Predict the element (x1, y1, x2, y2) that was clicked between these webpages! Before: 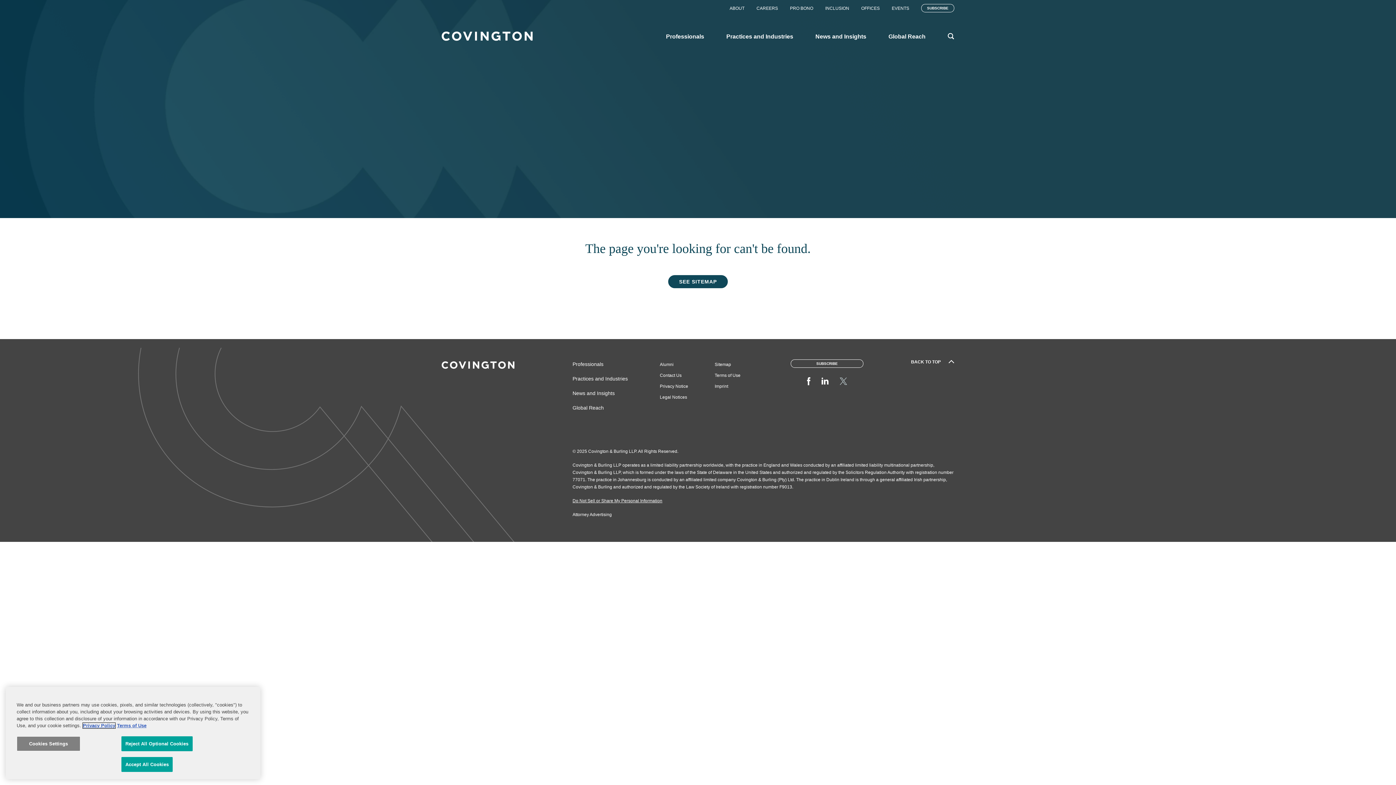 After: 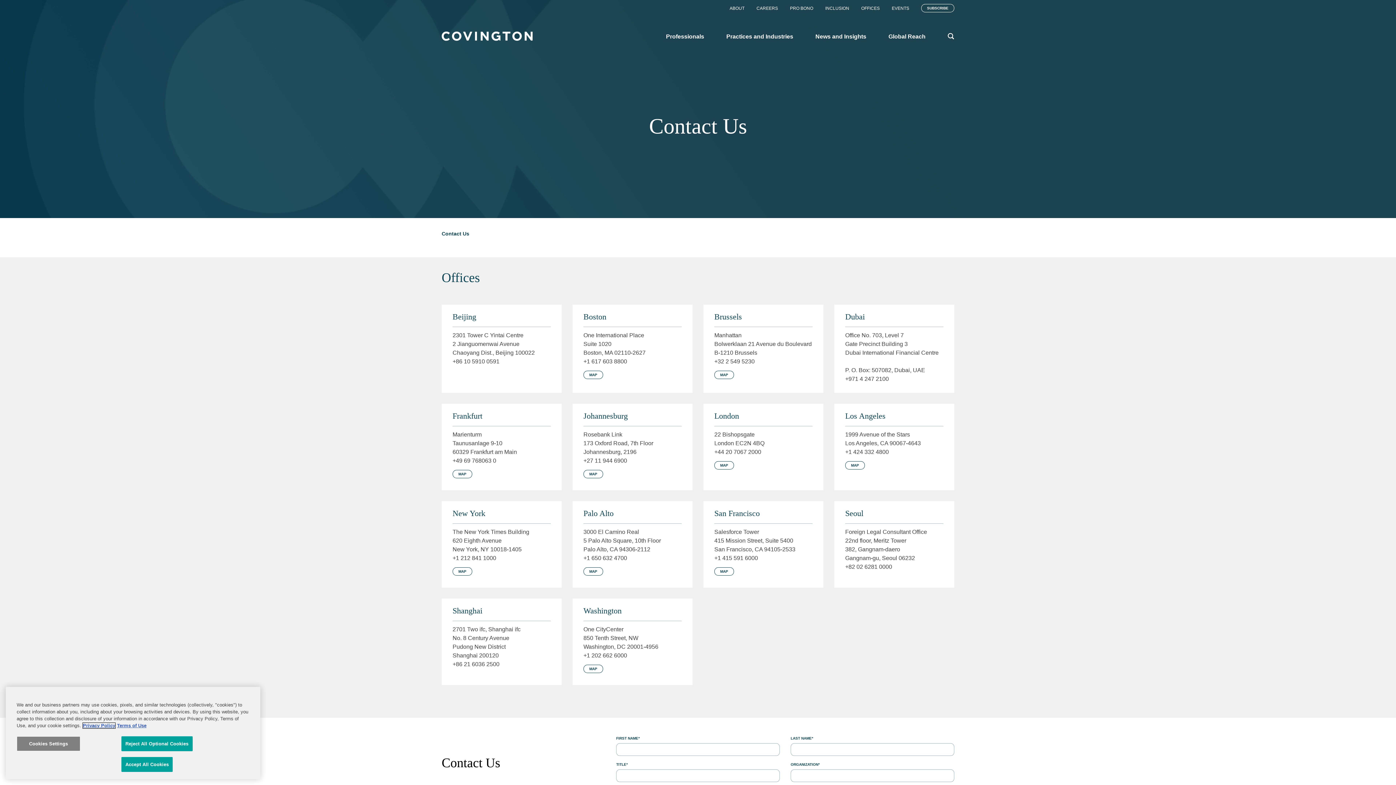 Action: bbox: (660, 373, 681, 378) label: Contact Us